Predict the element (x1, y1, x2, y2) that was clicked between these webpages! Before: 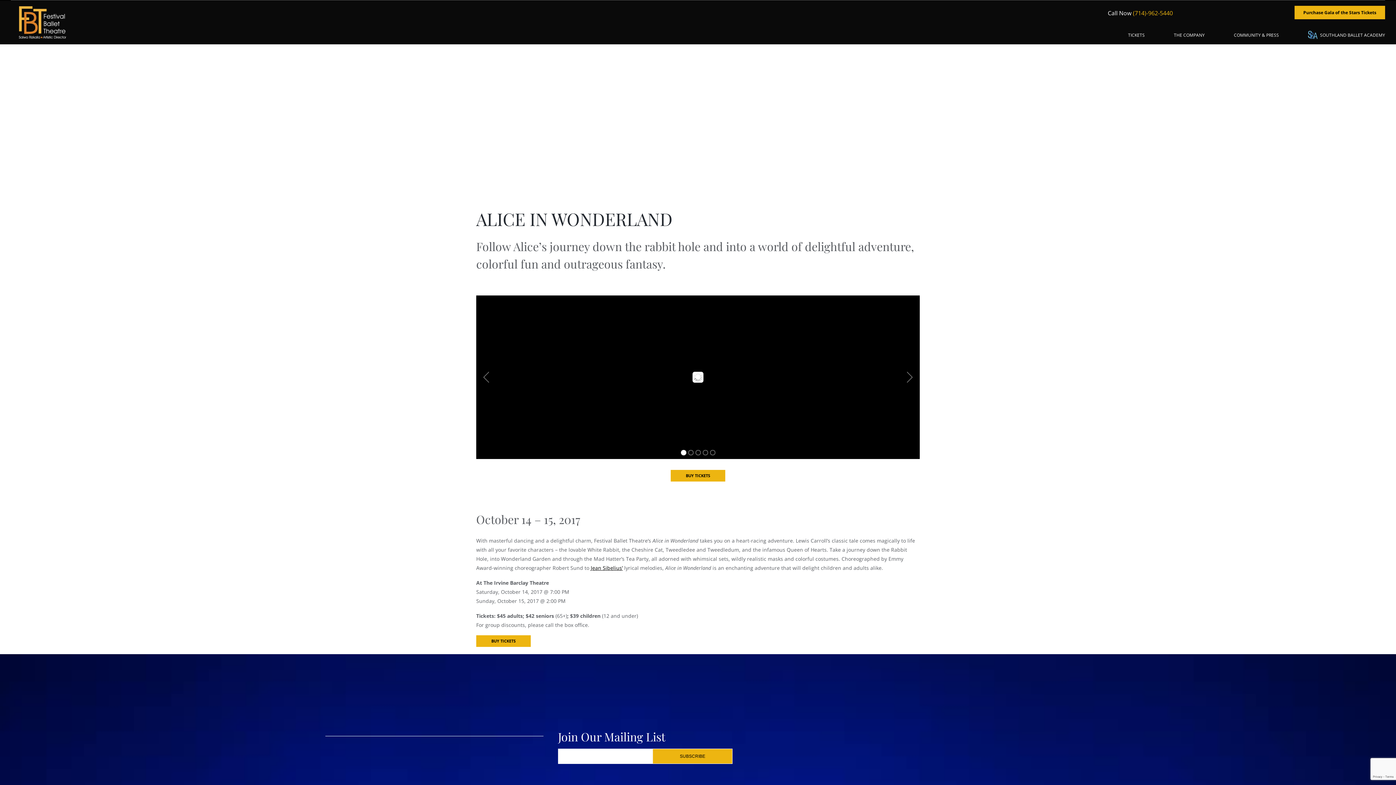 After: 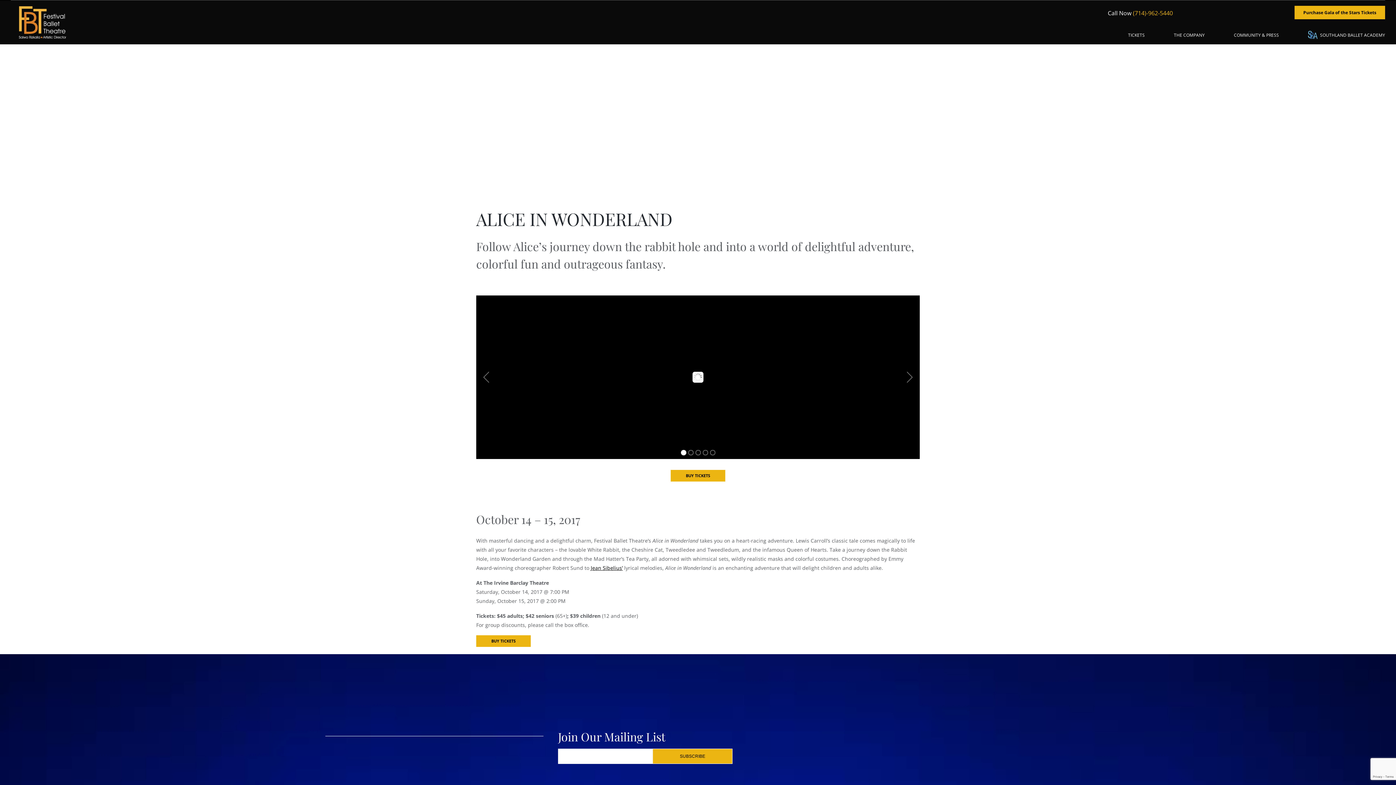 Action: label: BUY TICKETS bbox: (670, 470, 725, 481)